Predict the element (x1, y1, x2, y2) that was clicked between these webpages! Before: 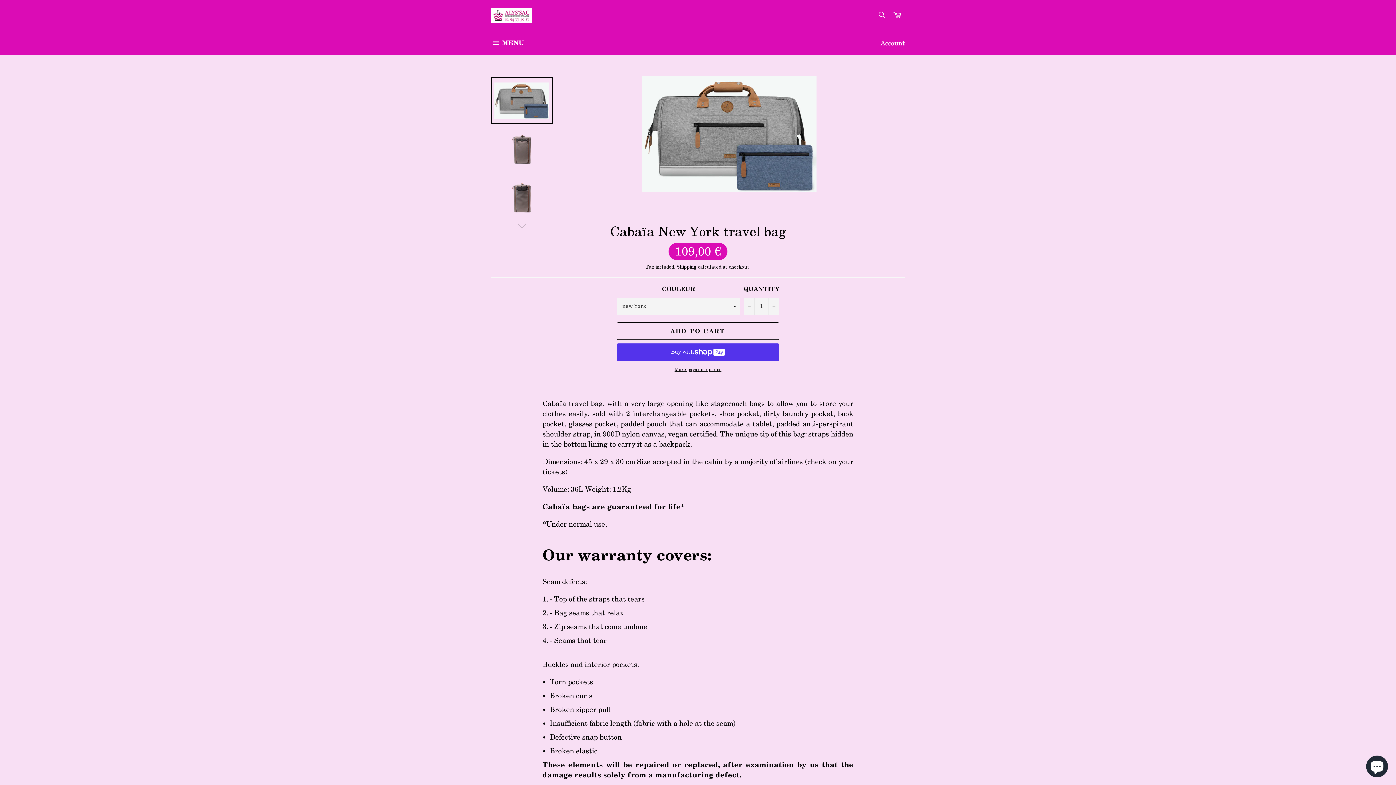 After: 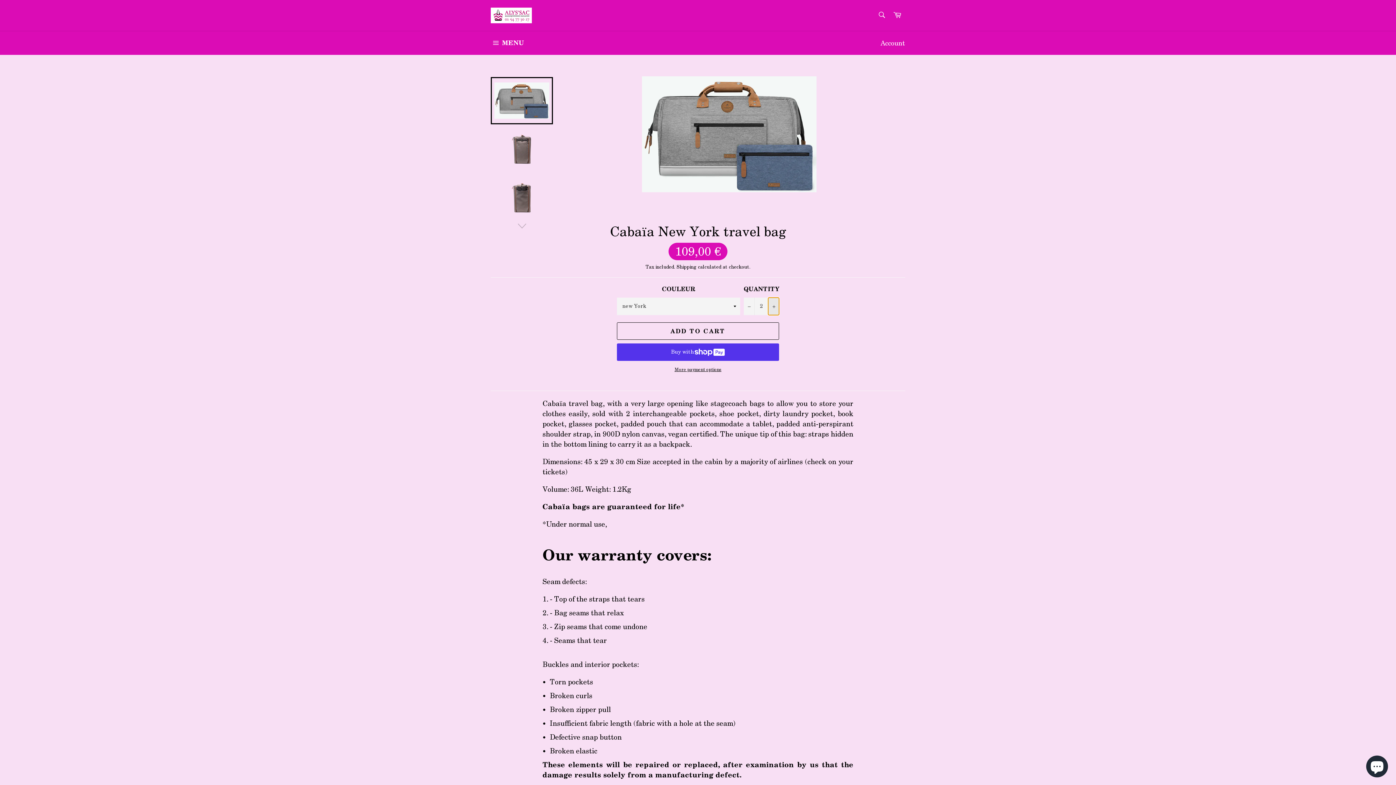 Action: bbox: (768, 297, 779, 315) label: Increase item quantity by one